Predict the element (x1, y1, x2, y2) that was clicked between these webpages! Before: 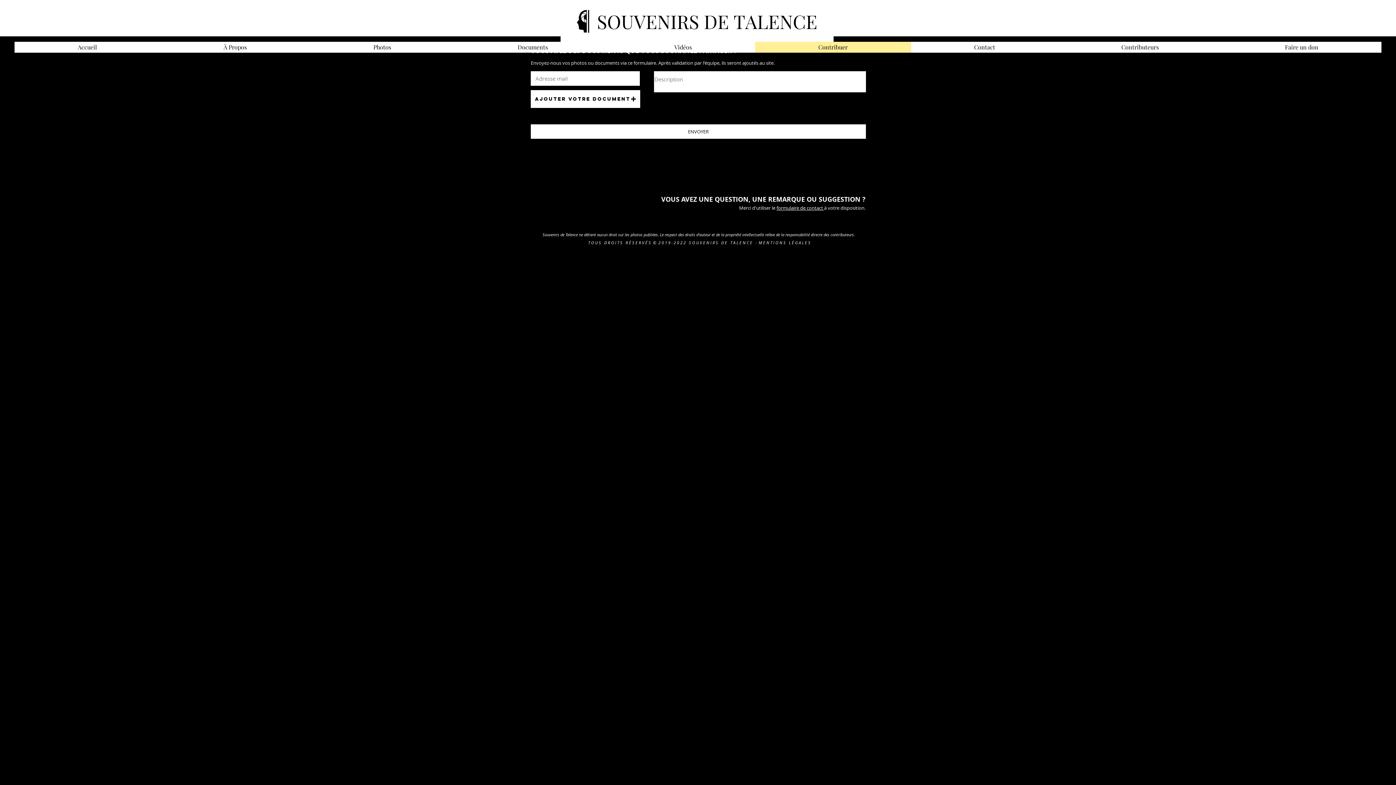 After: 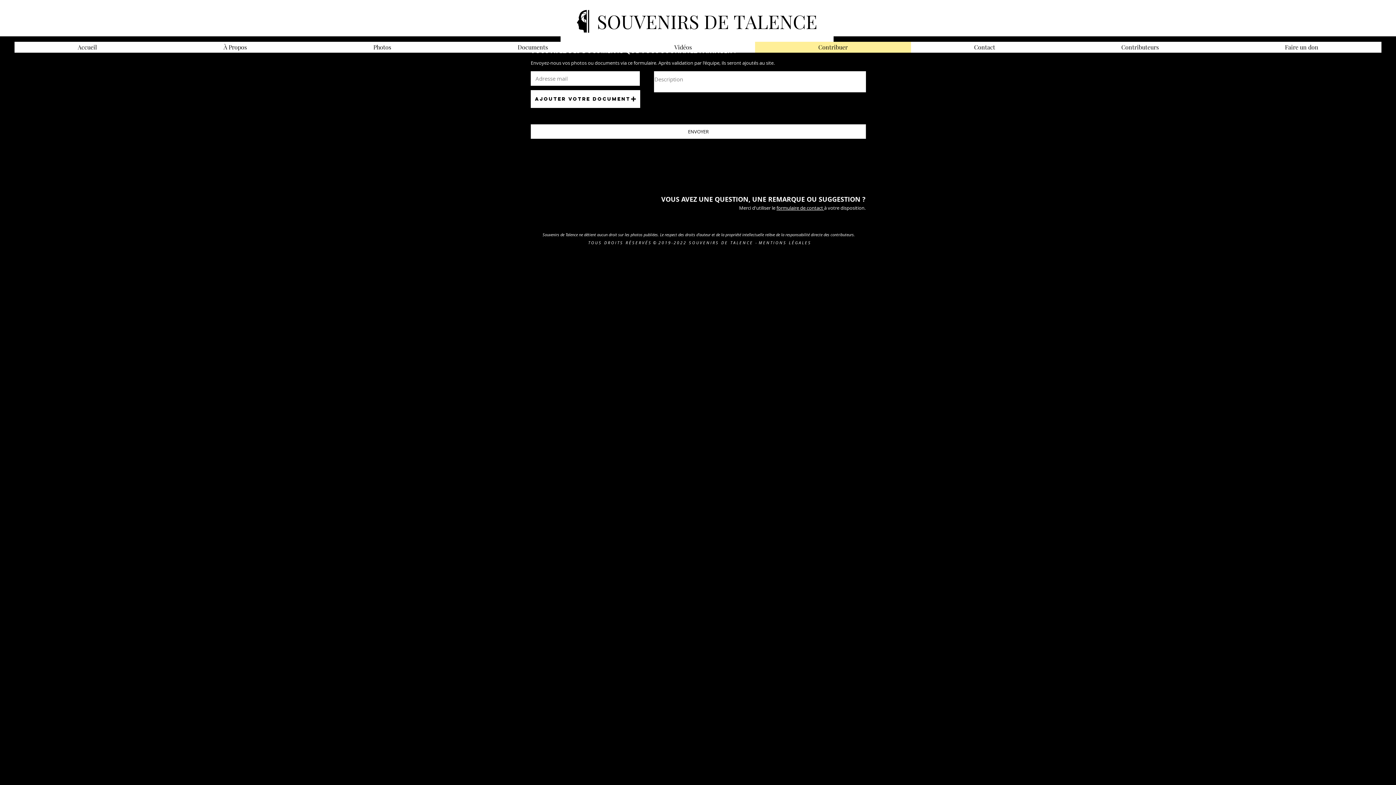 Action: bbox: (530, 90, 640, 108) label: Ajouter votre document